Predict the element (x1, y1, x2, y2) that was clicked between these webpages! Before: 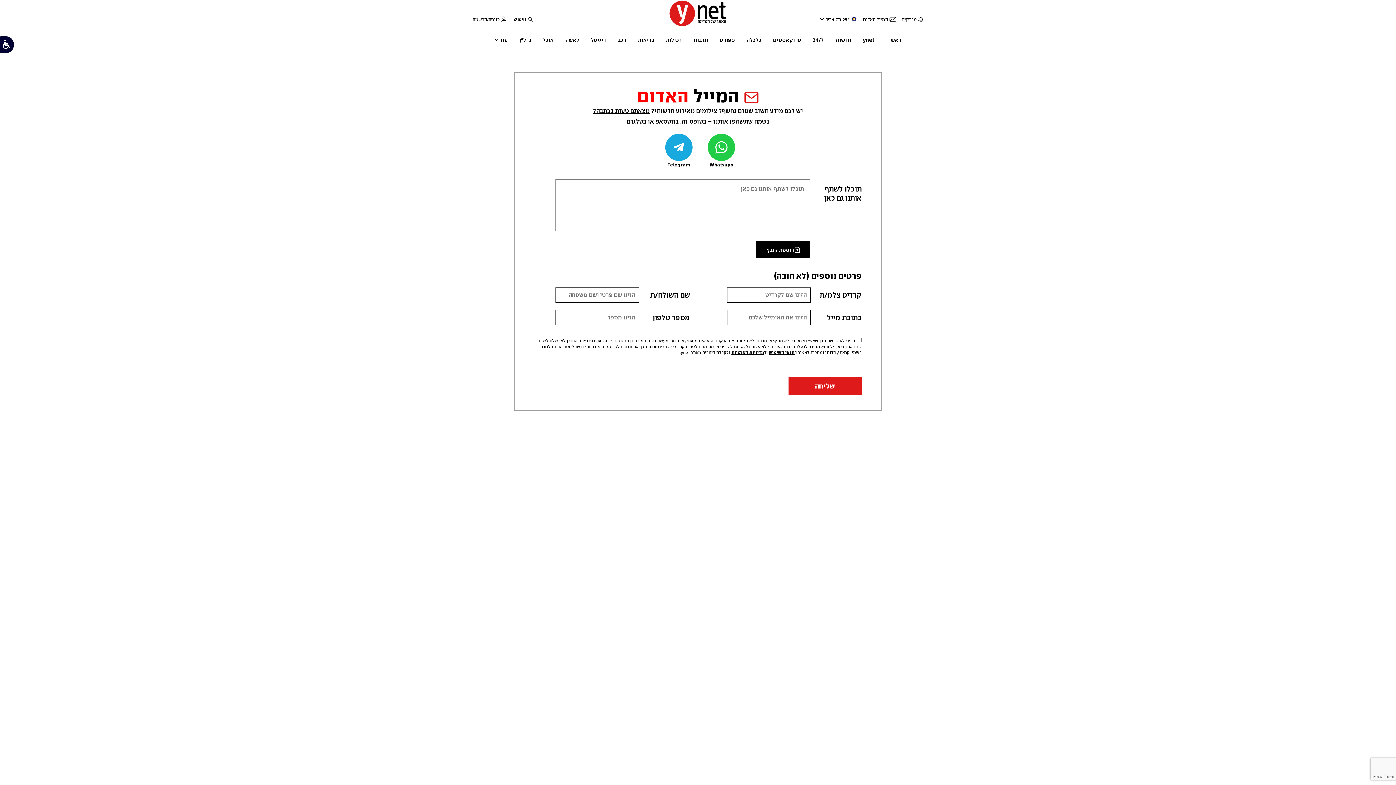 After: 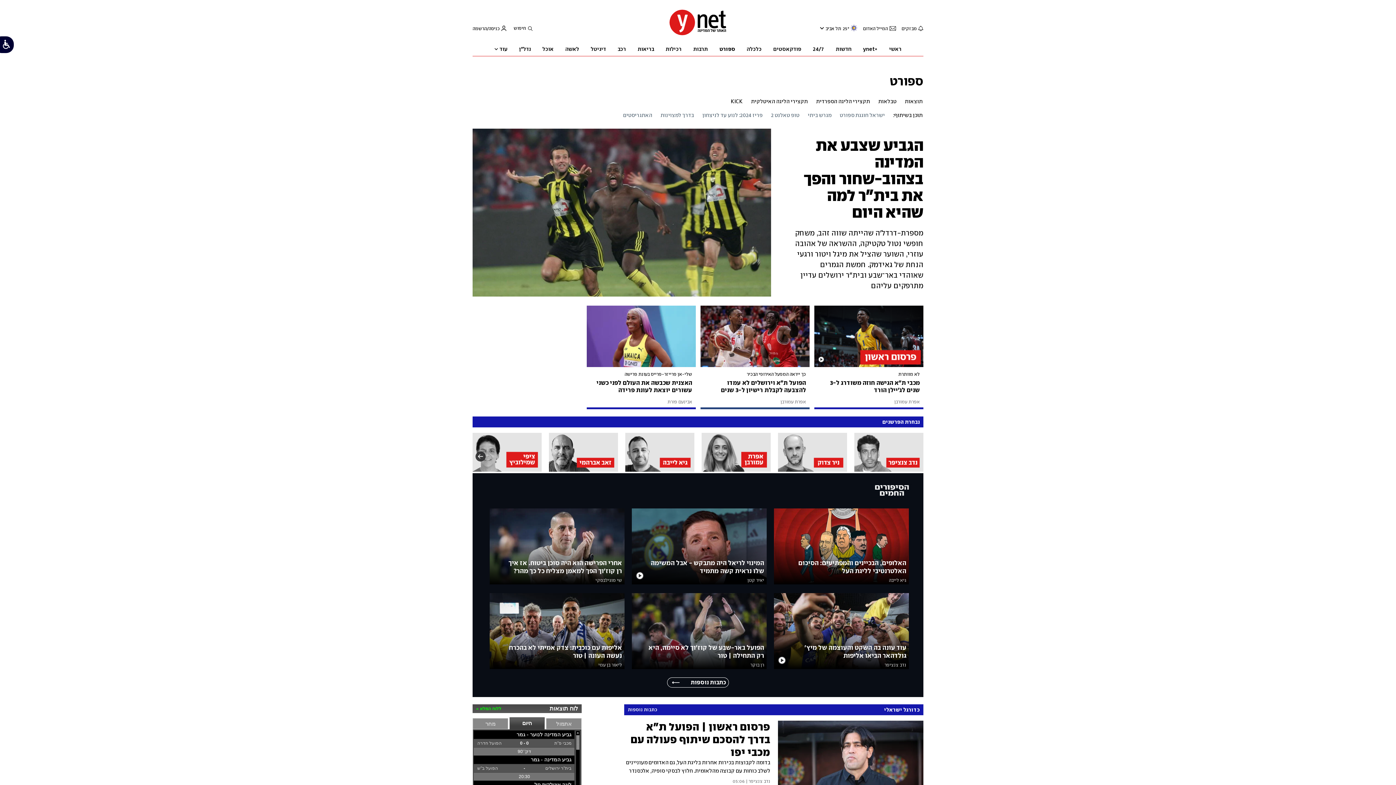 Action: bbox: (719, 32, 735, 46) label: ספורט